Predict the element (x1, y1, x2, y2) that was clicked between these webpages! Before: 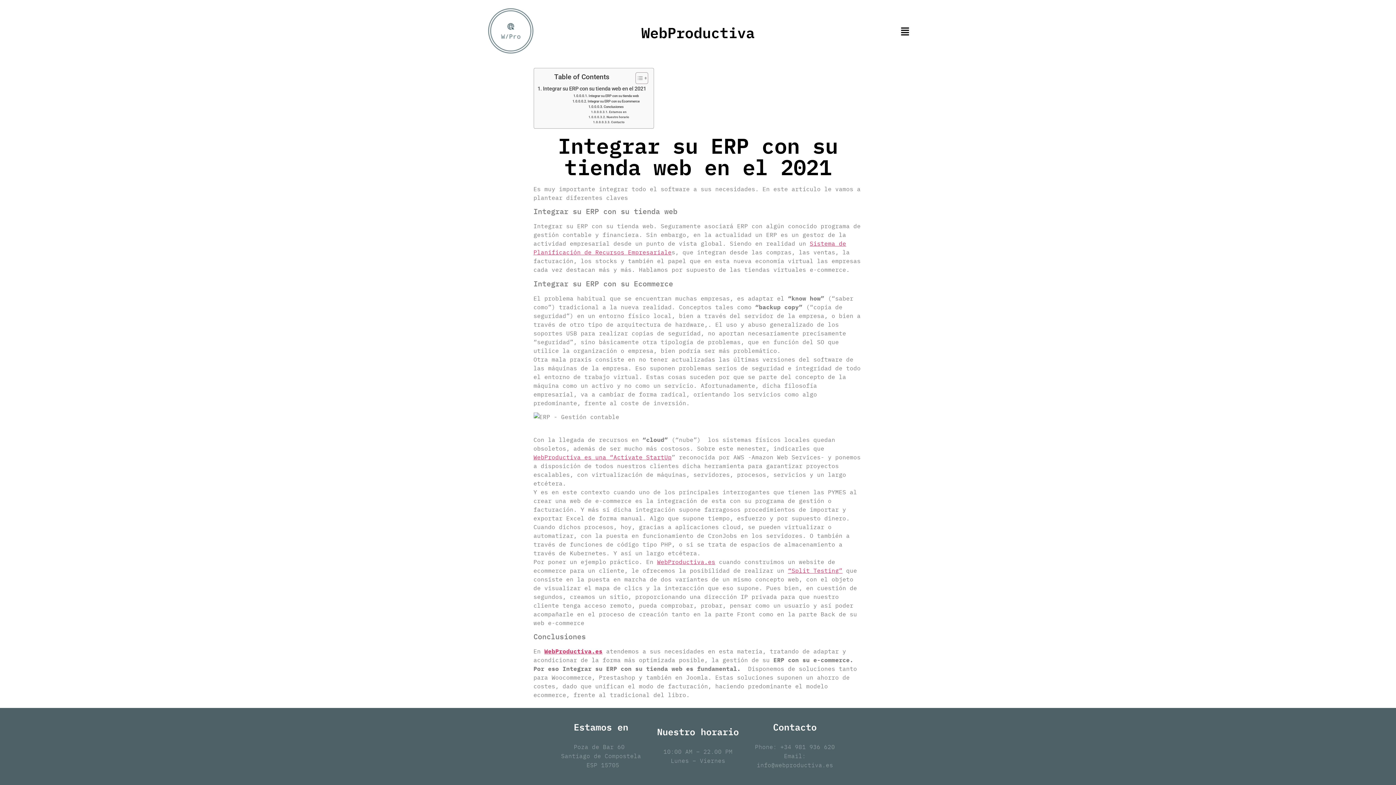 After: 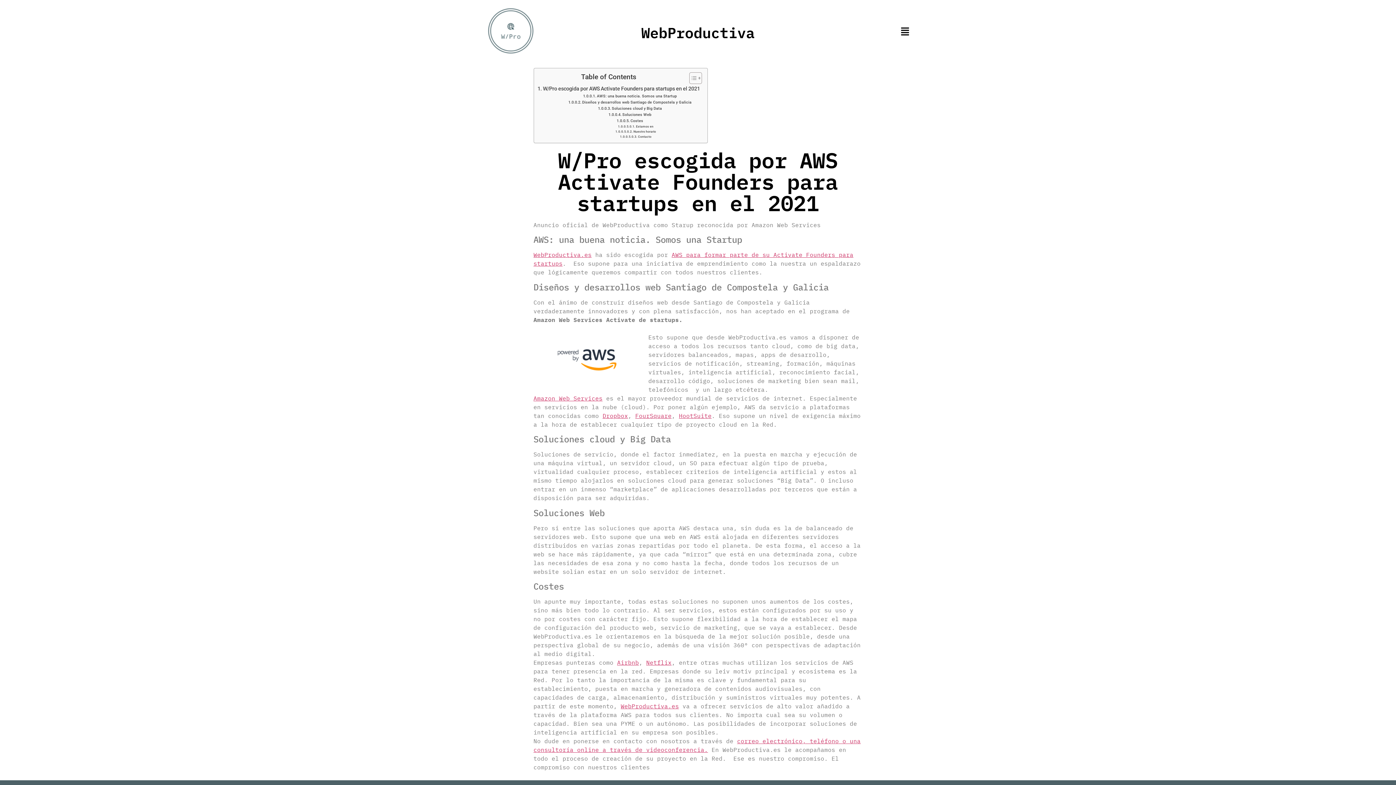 Action: bbox: (533, 453, 671, 460) label: WebProductiva es una “Activate StartUp